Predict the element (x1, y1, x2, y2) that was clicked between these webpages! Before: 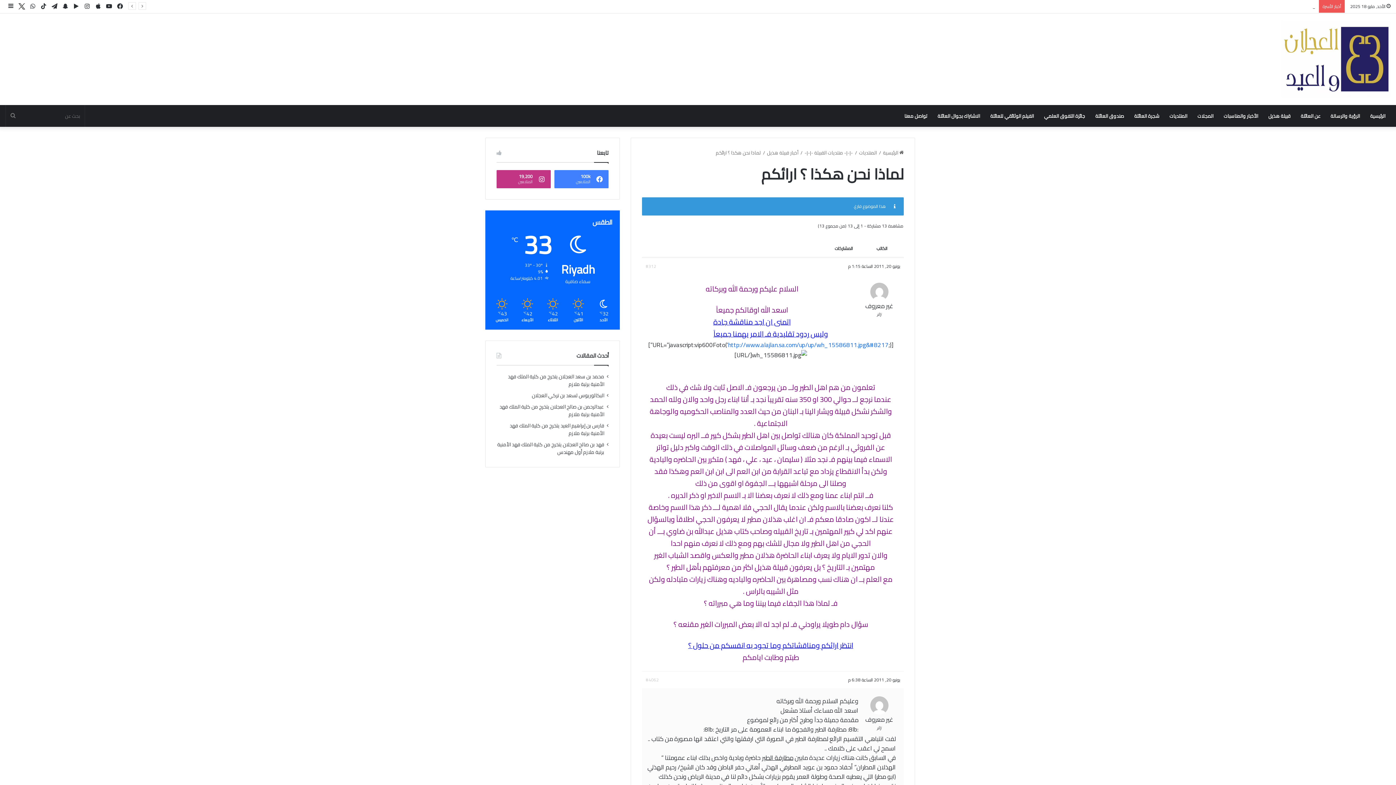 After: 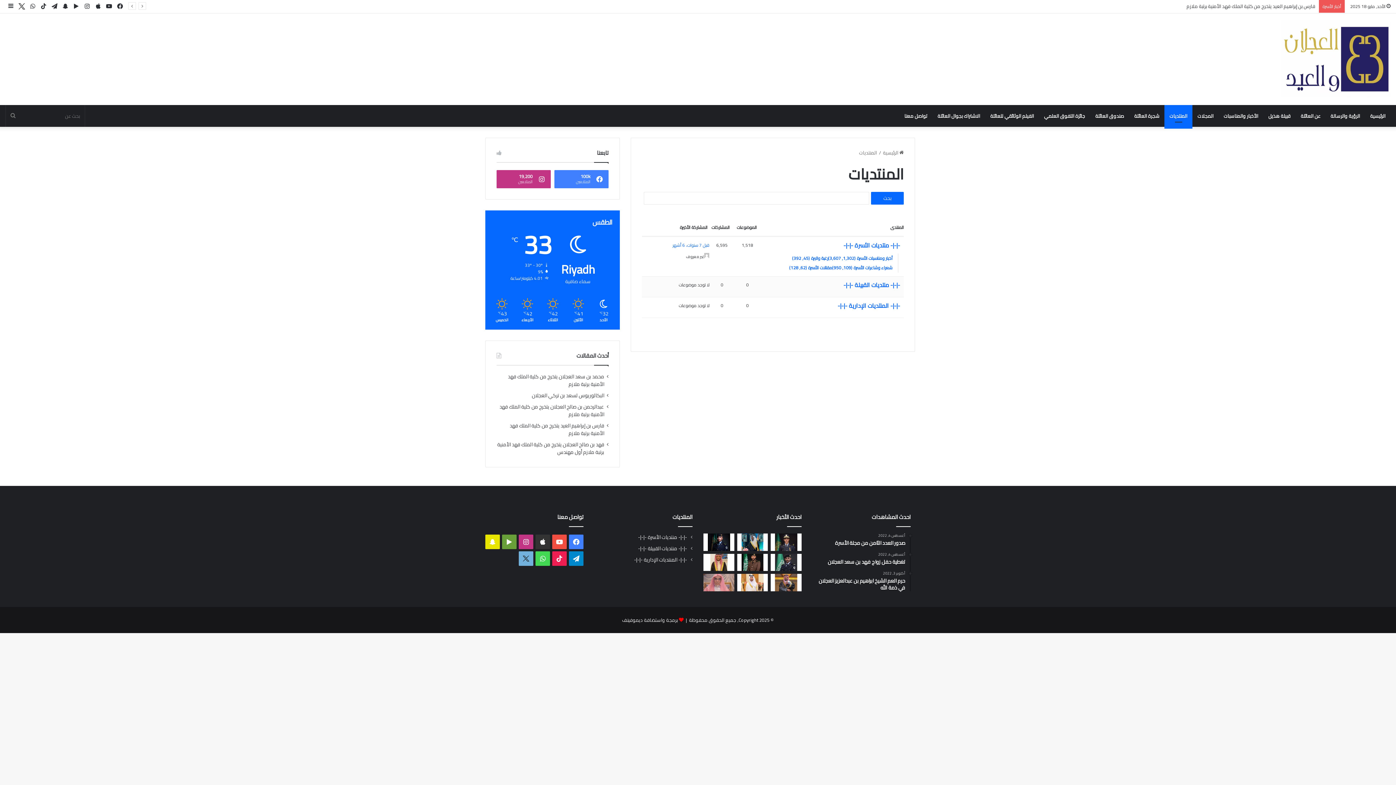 Action: label: المنتديات bbox: (1164, 105, 1192, 126)